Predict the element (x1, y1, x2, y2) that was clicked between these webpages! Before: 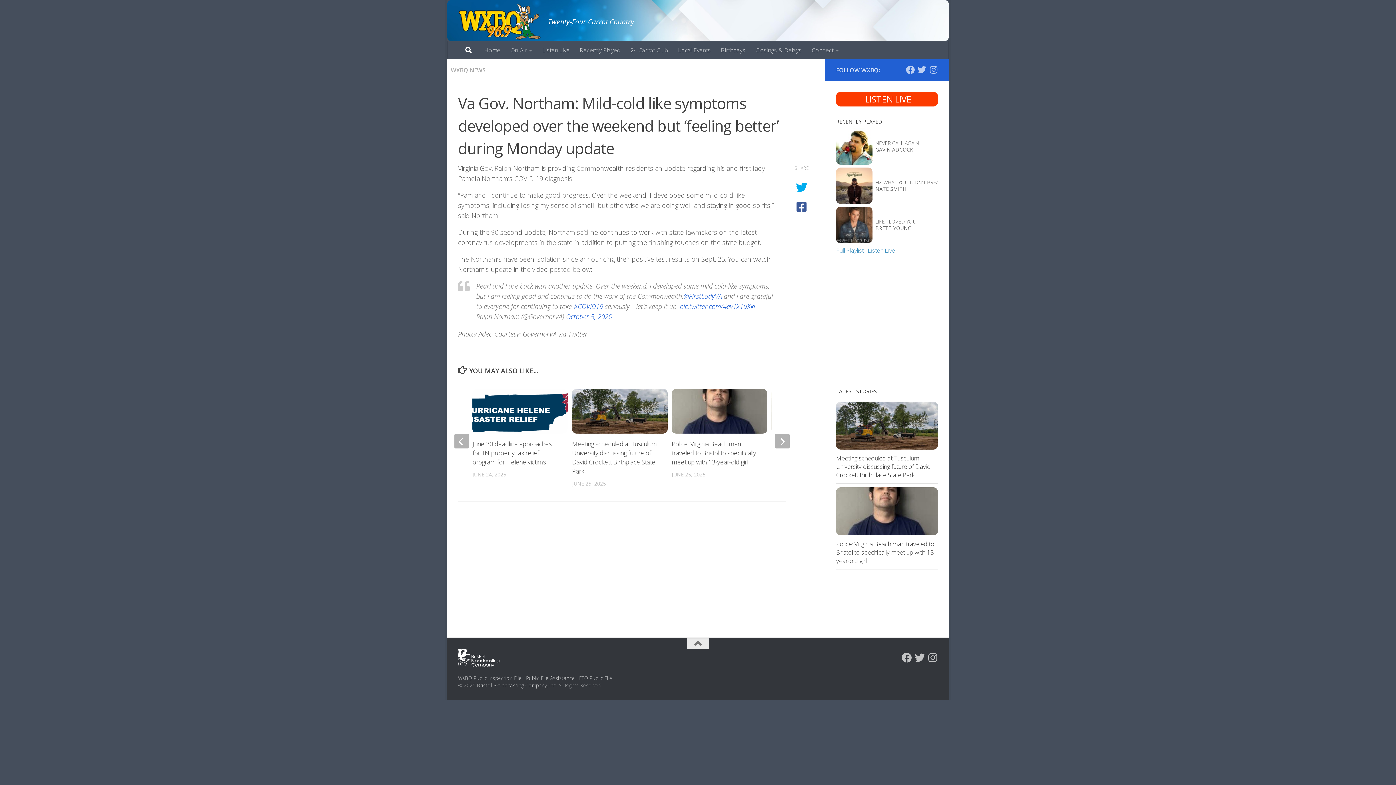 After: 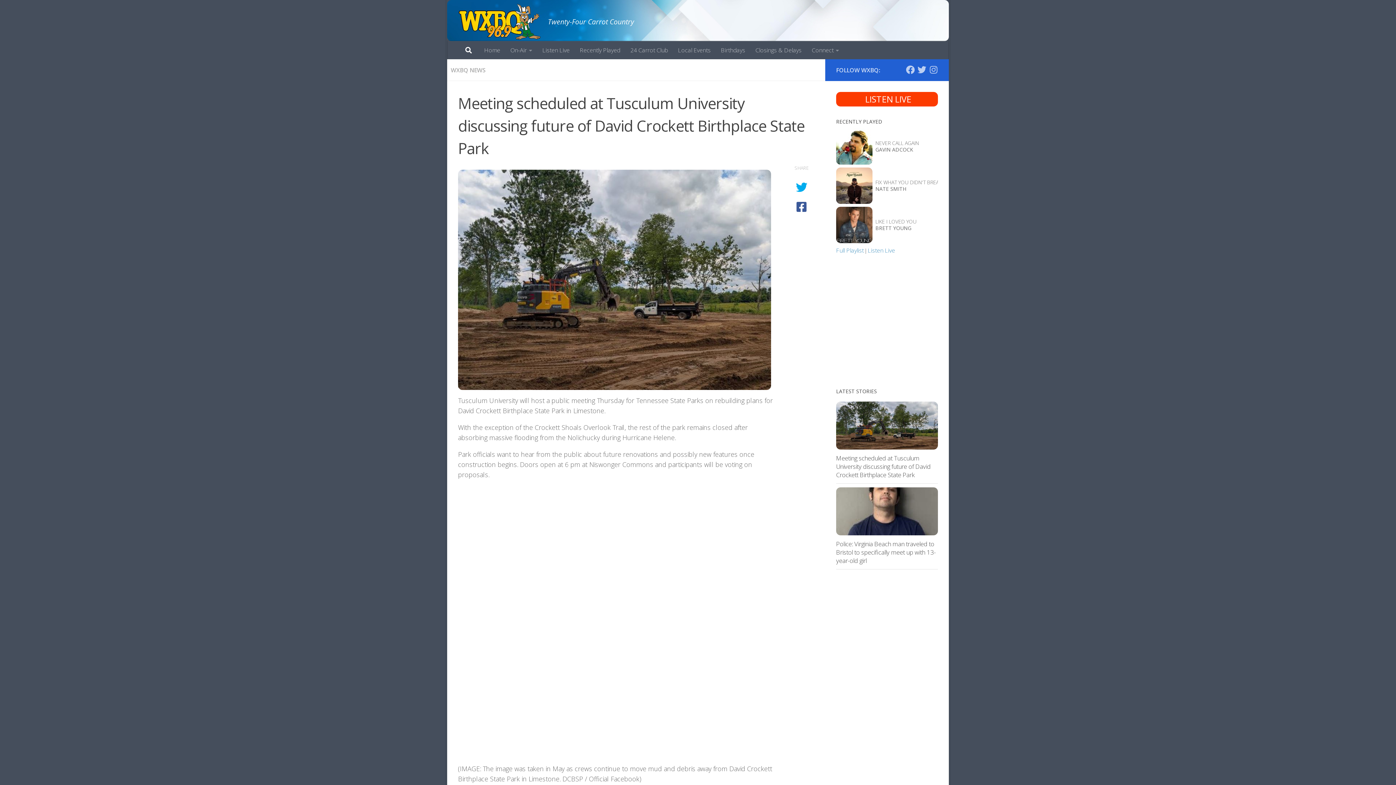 Action: label: Meeting scheduled at Tusculum University discussing future of David Crockett Birthplace State Park bbox: (572, 440, 656, 475)